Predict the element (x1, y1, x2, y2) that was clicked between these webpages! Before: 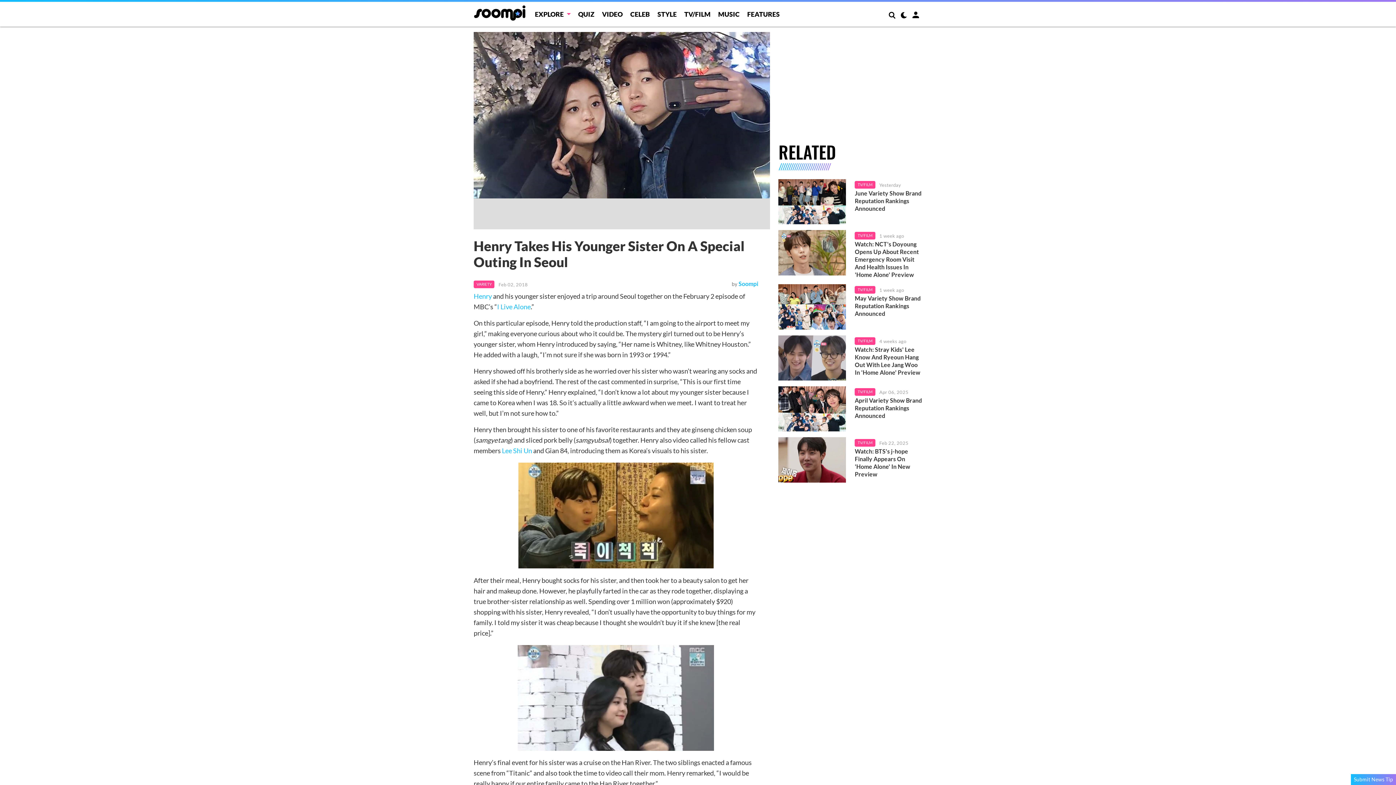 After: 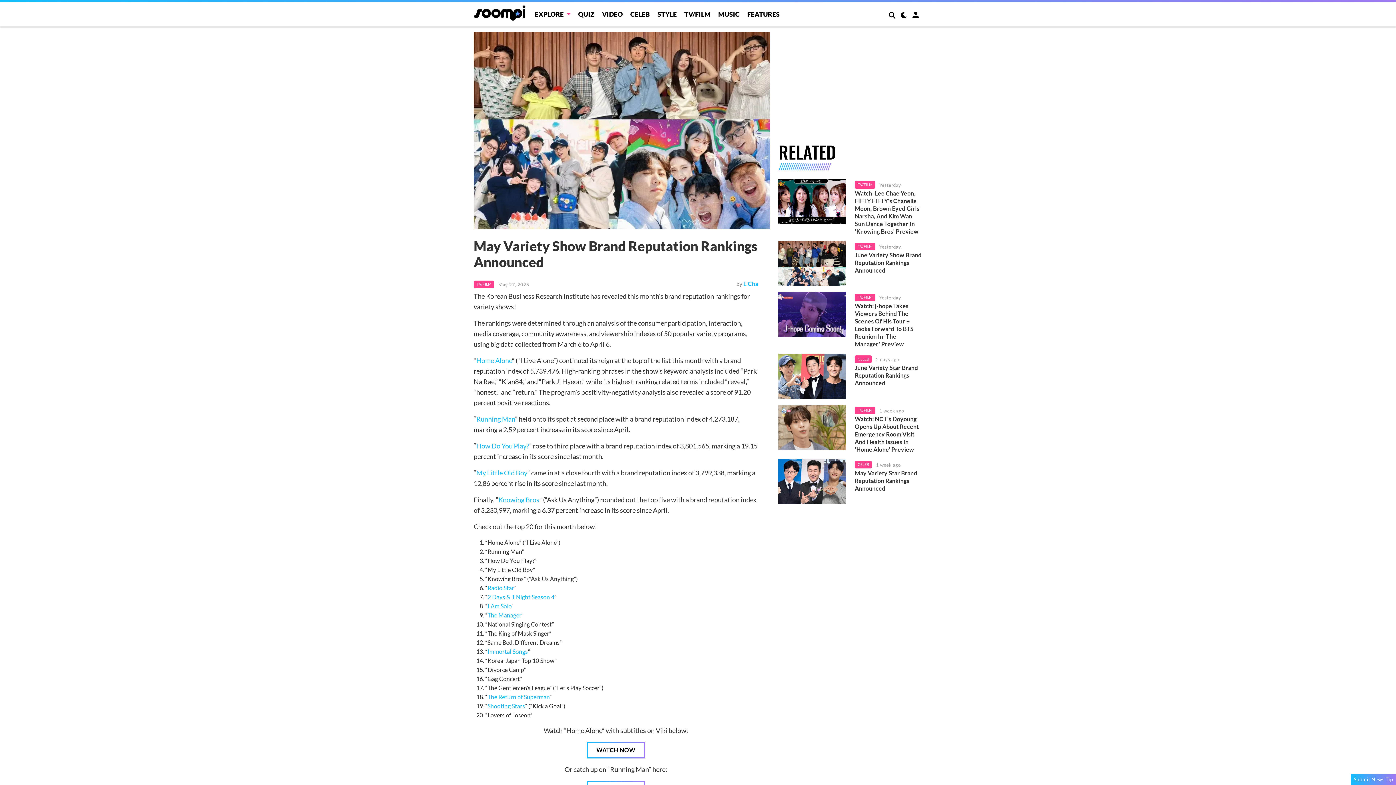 Action: bbox: (778, 284, 846, 329)